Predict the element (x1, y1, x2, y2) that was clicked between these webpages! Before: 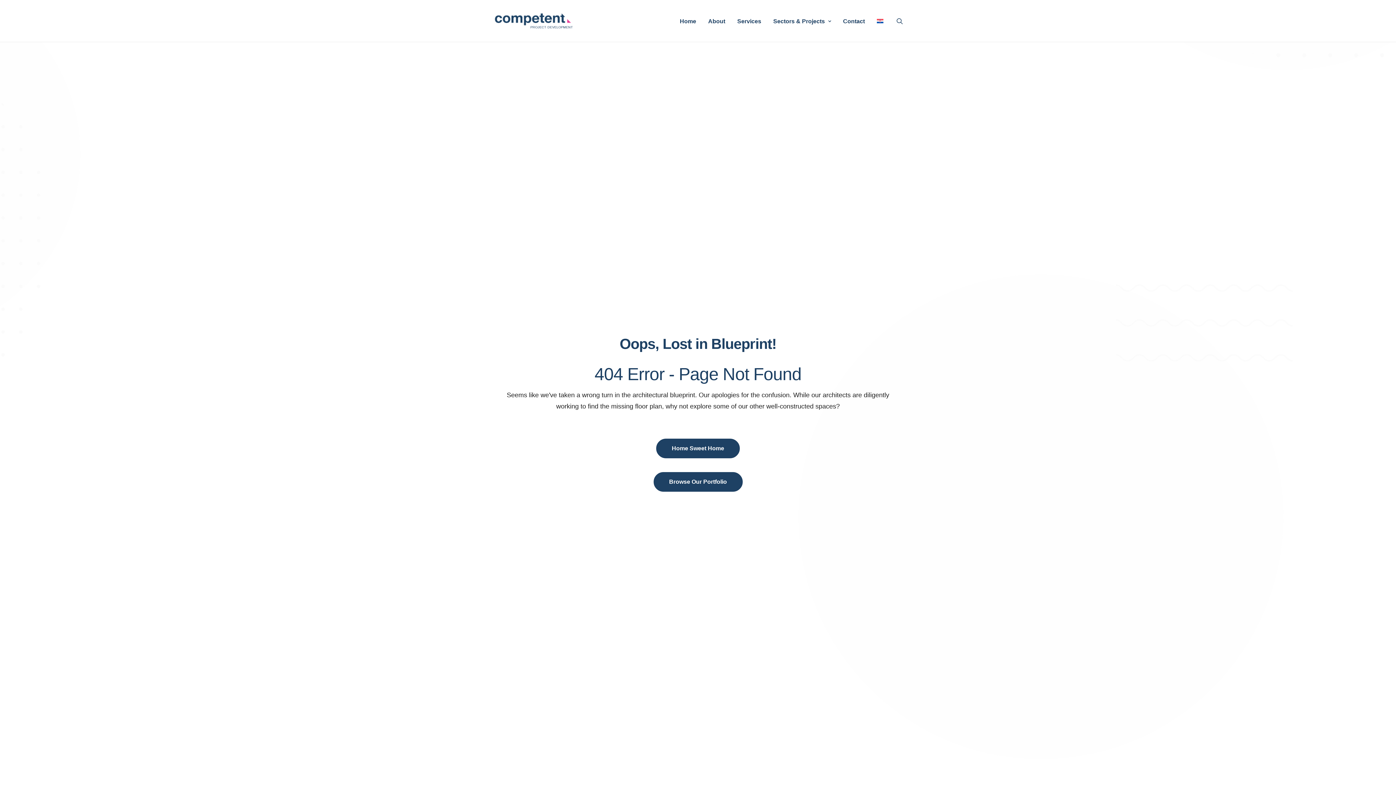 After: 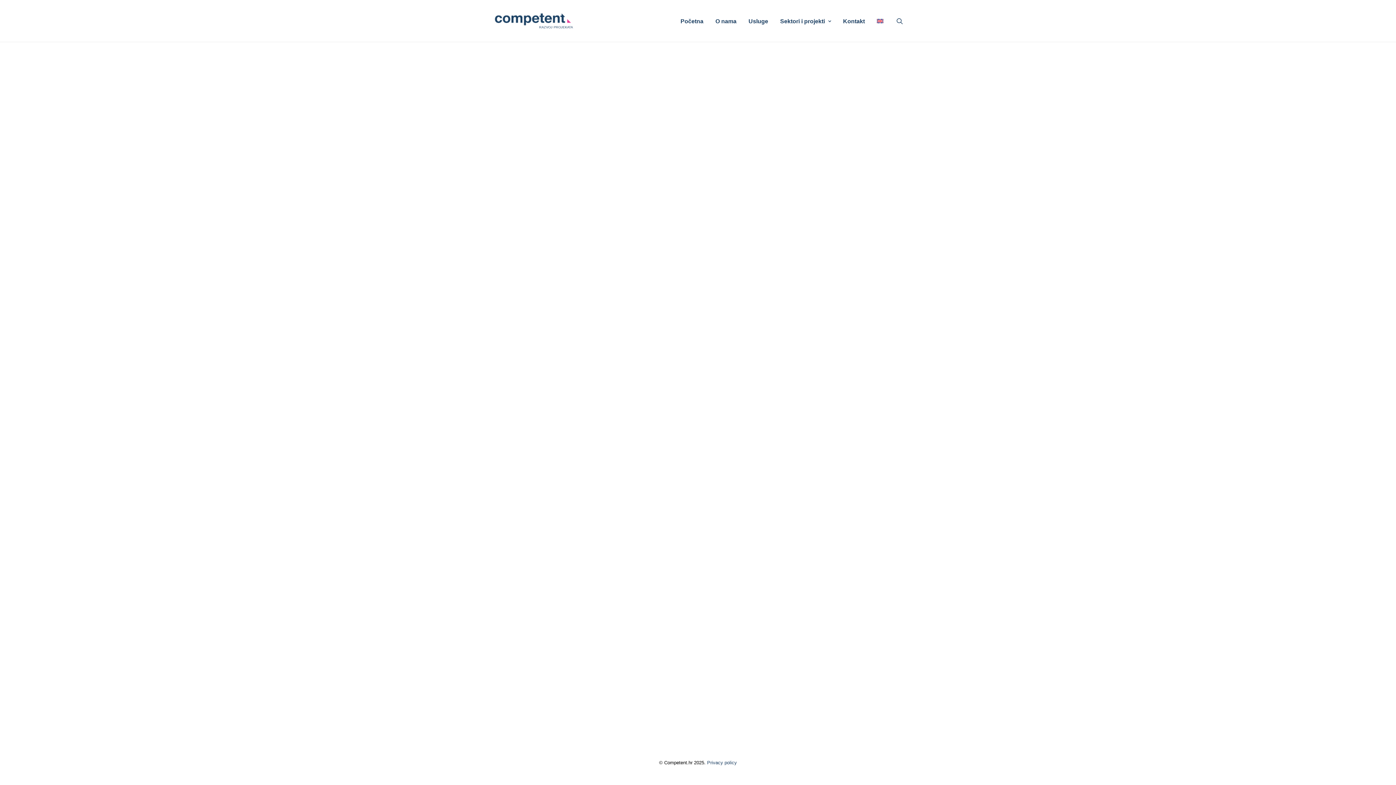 Action: bbox: (872, 0, 883, 42)